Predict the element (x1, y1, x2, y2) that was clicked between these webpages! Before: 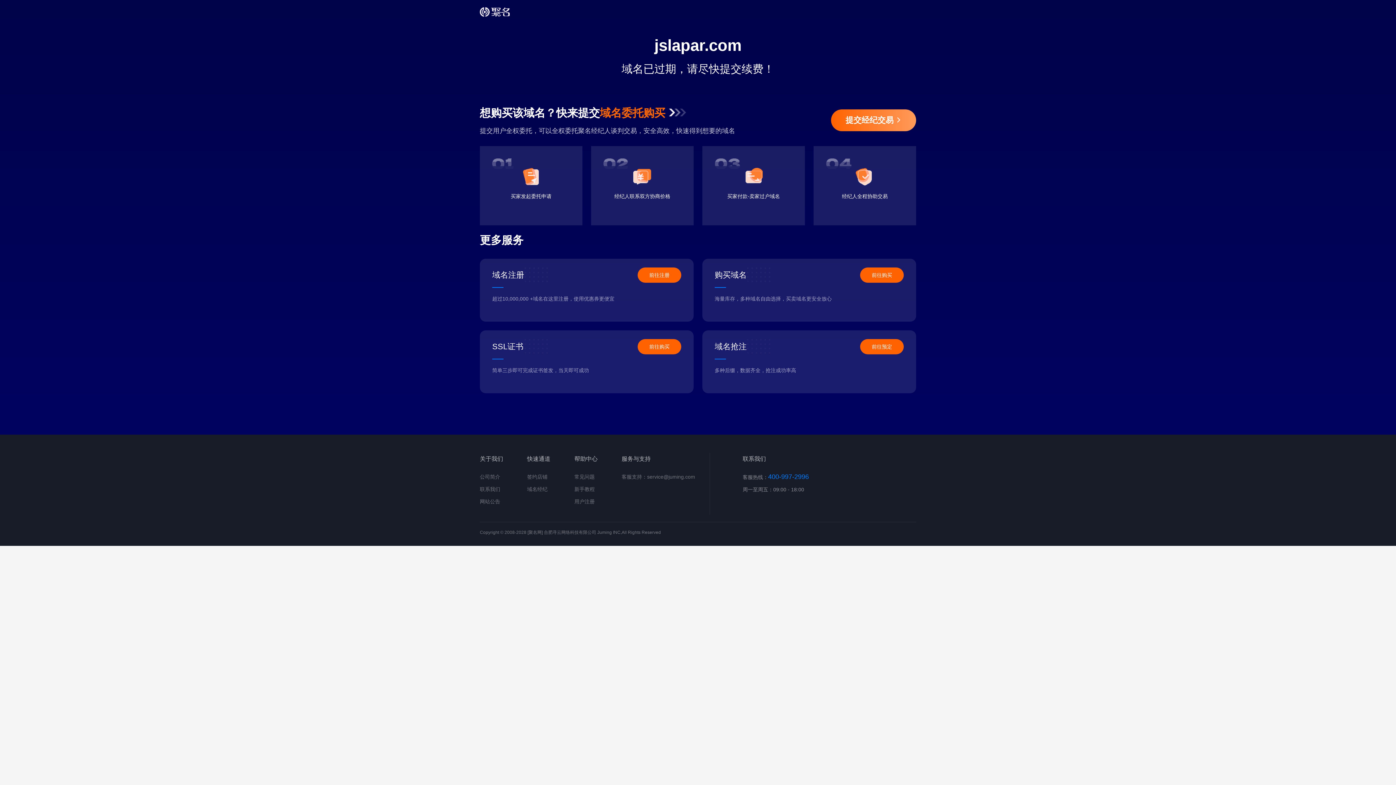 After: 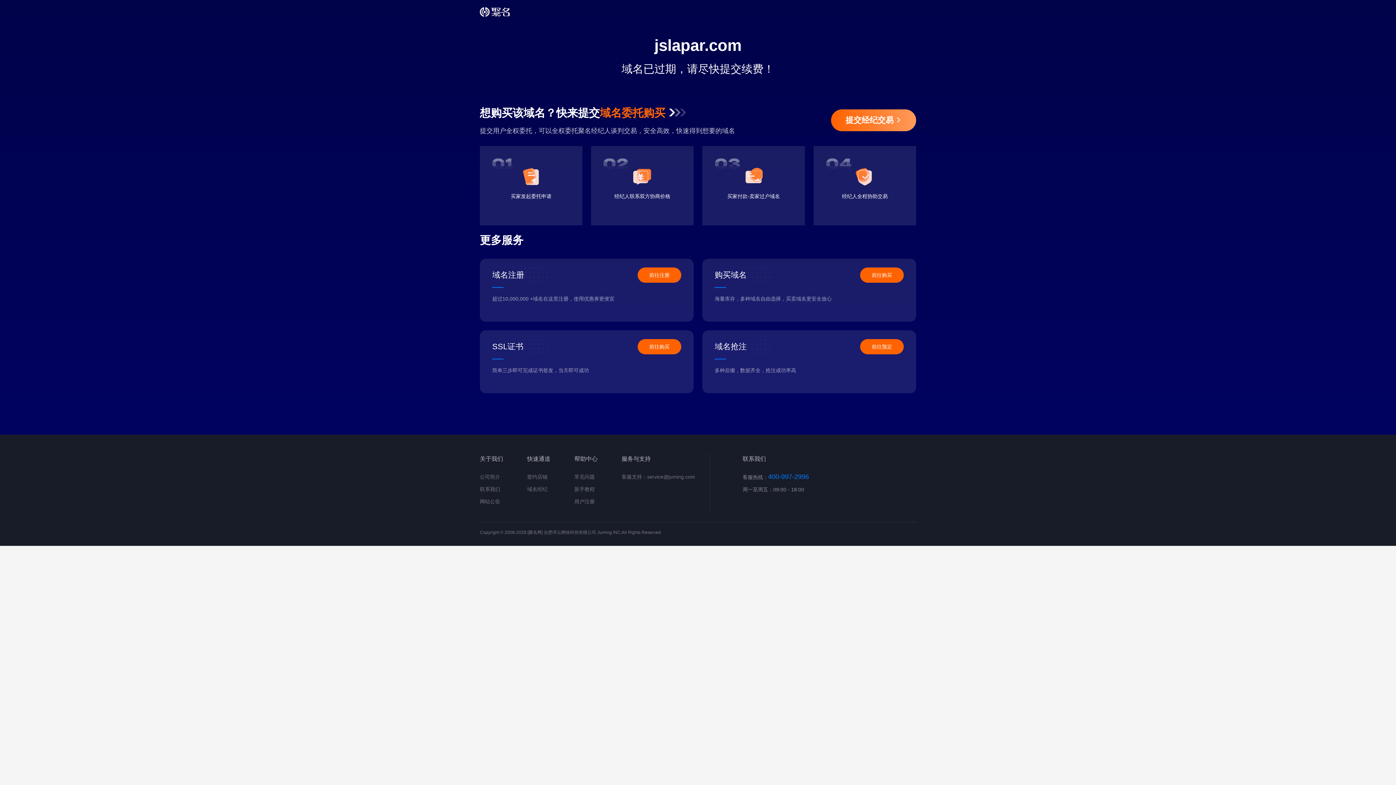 Action: label: 前往注册 bbox: (637, 267, 681, 282)